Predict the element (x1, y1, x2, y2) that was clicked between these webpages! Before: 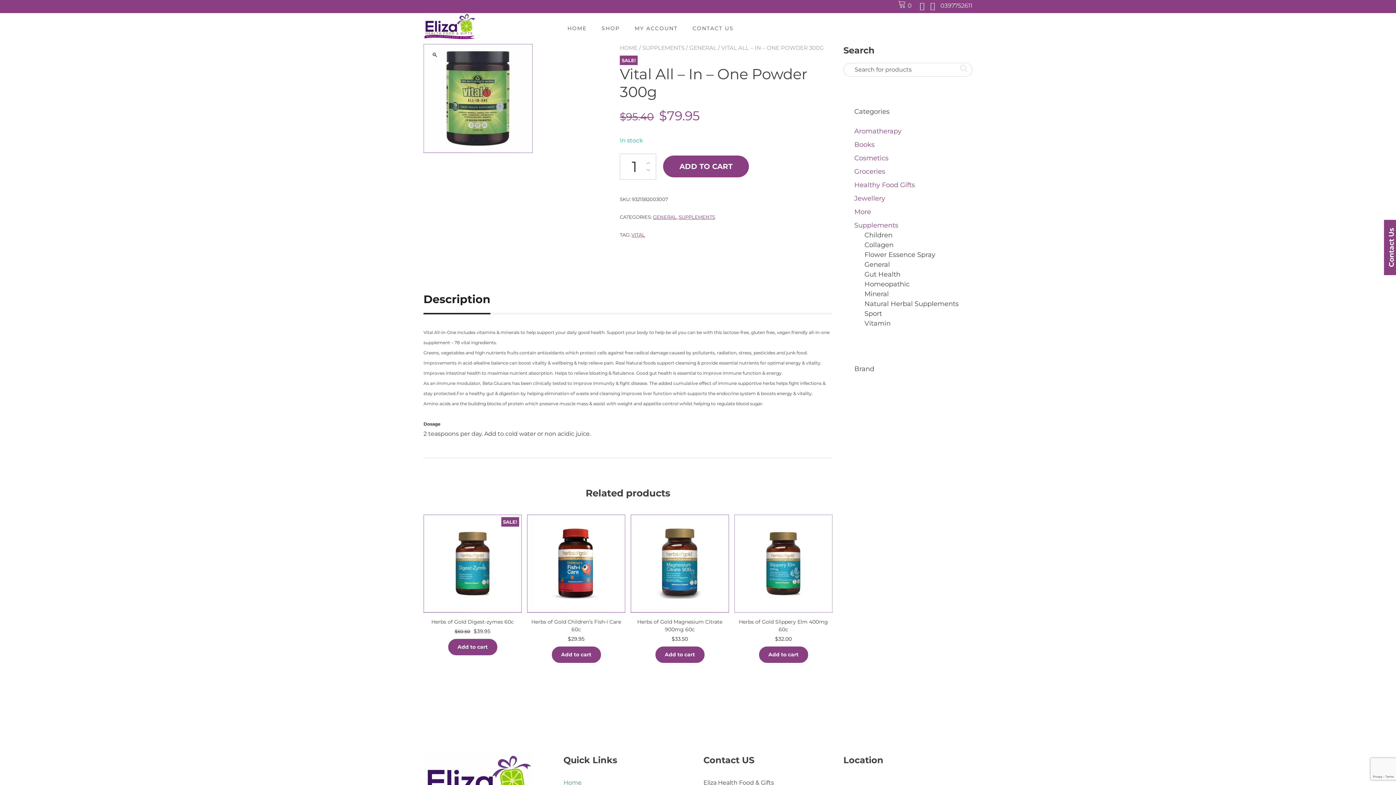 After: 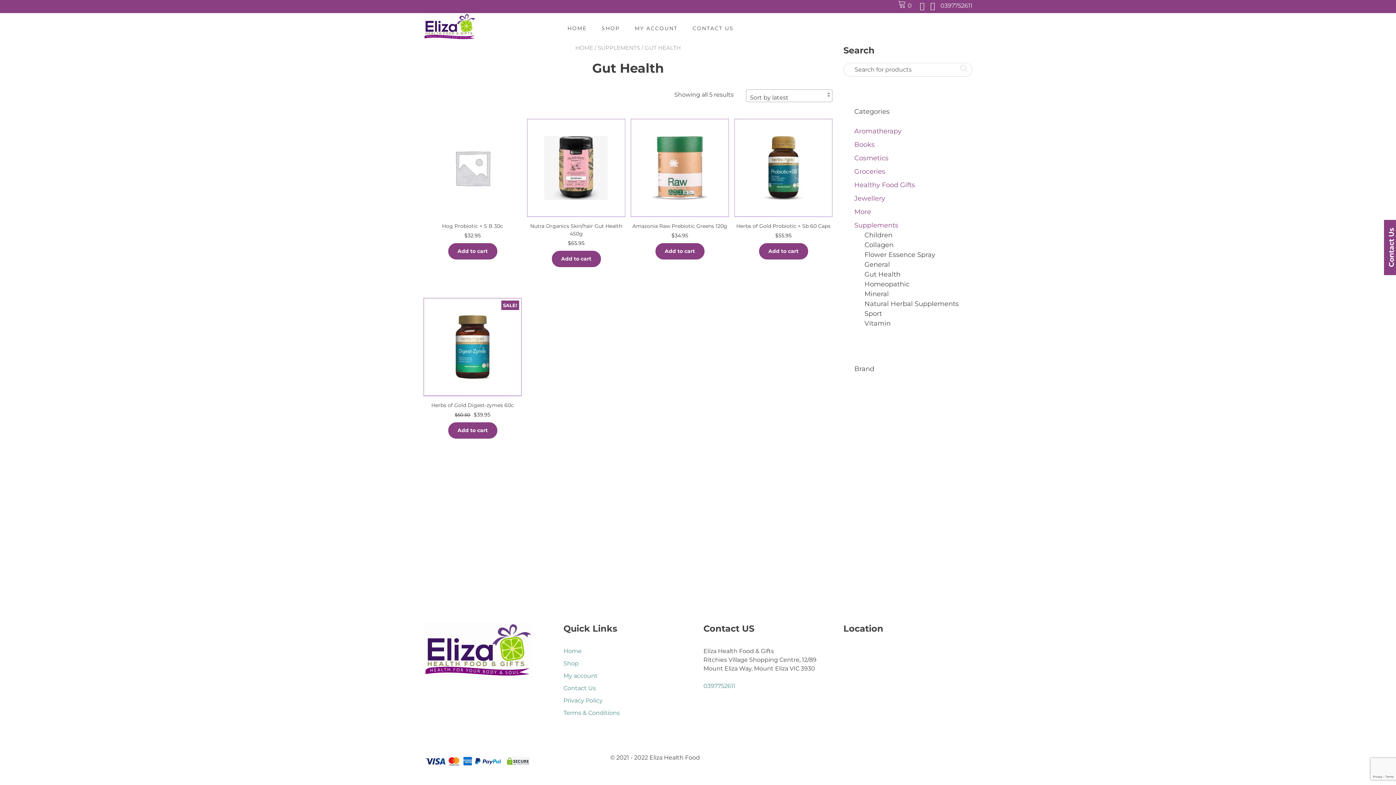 Action: bbox: (864, 270, 900, 278) label: Gut Health